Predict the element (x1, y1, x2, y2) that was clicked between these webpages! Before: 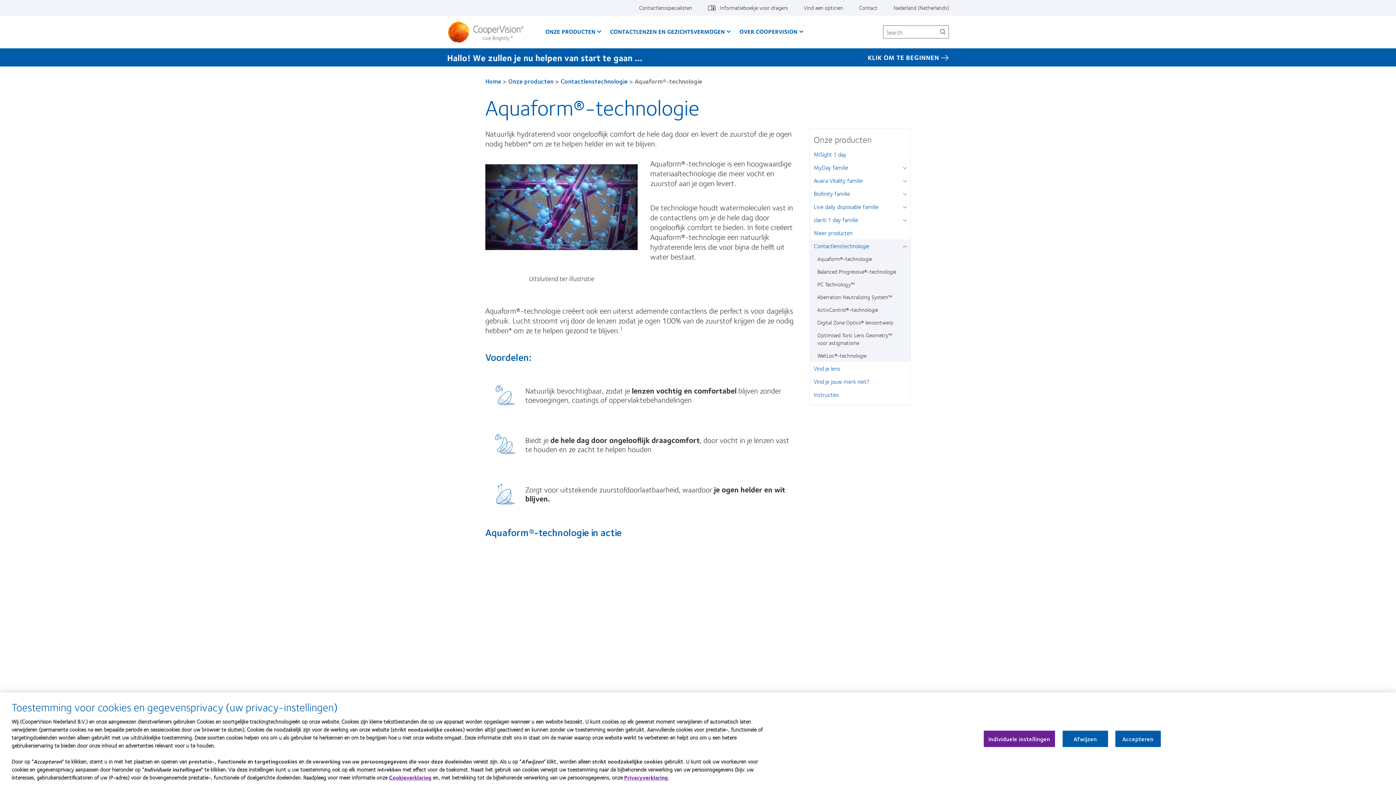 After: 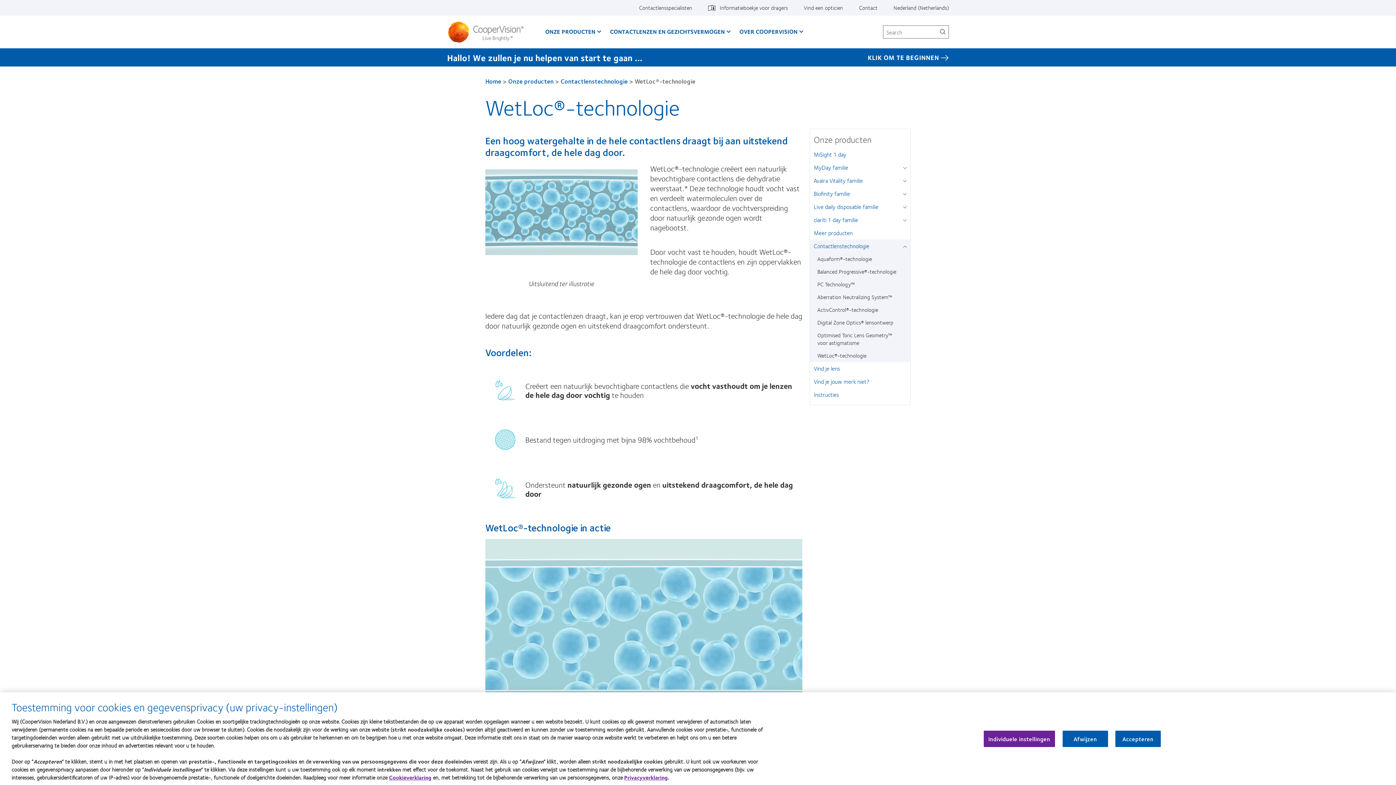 Action: label: WetLoc®-technologie bbox: (817, 349, 870, 362)